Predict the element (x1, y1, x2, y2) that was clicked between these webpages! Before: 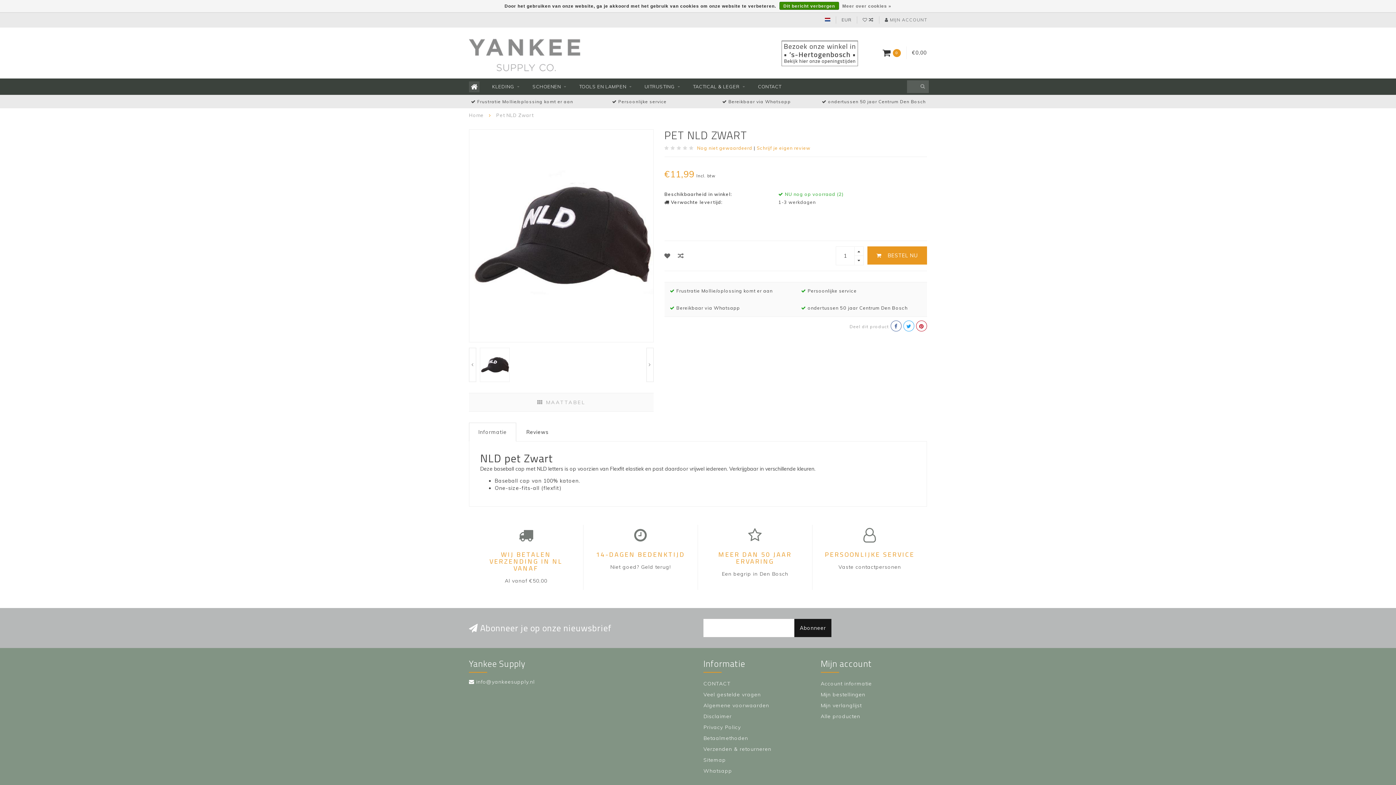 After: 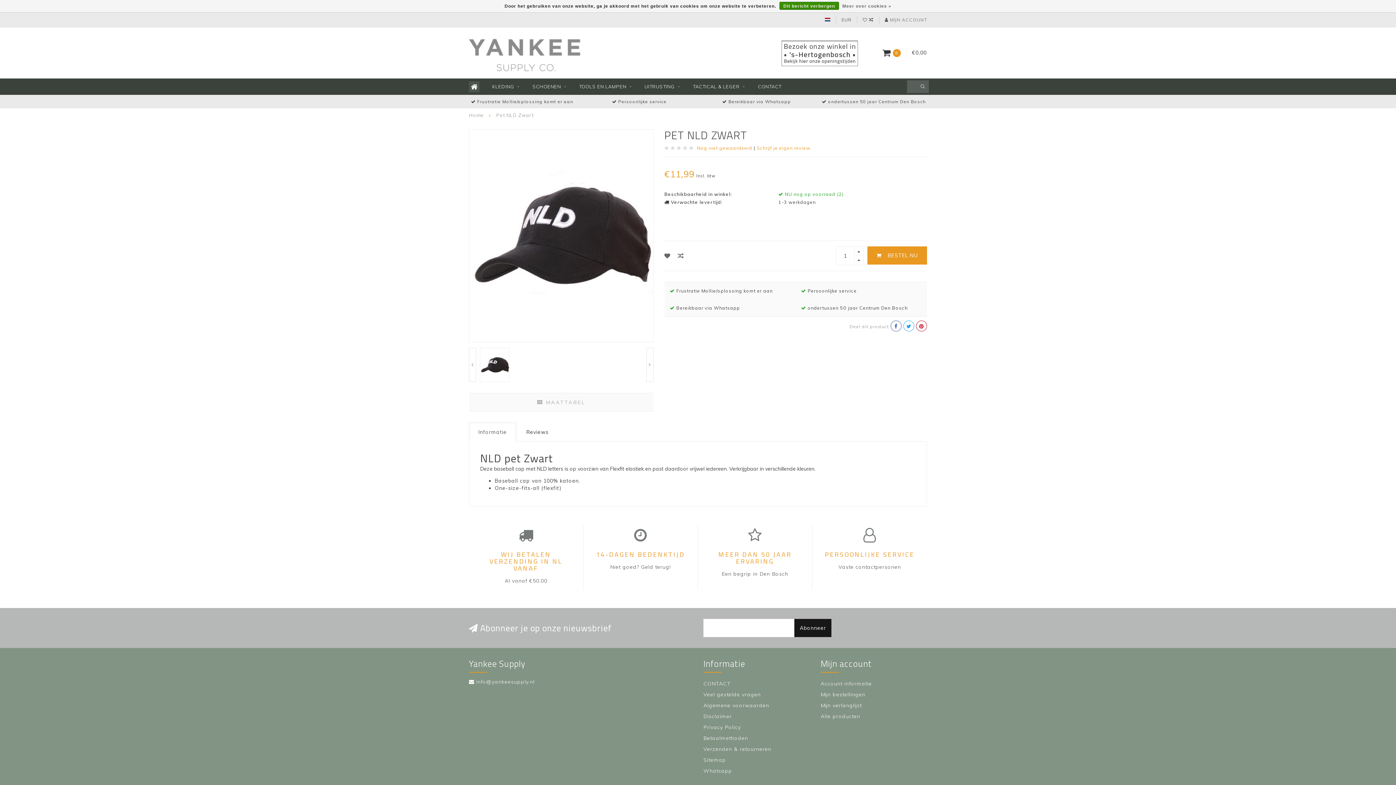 Action: bbox: (916, 320, 927, 331)